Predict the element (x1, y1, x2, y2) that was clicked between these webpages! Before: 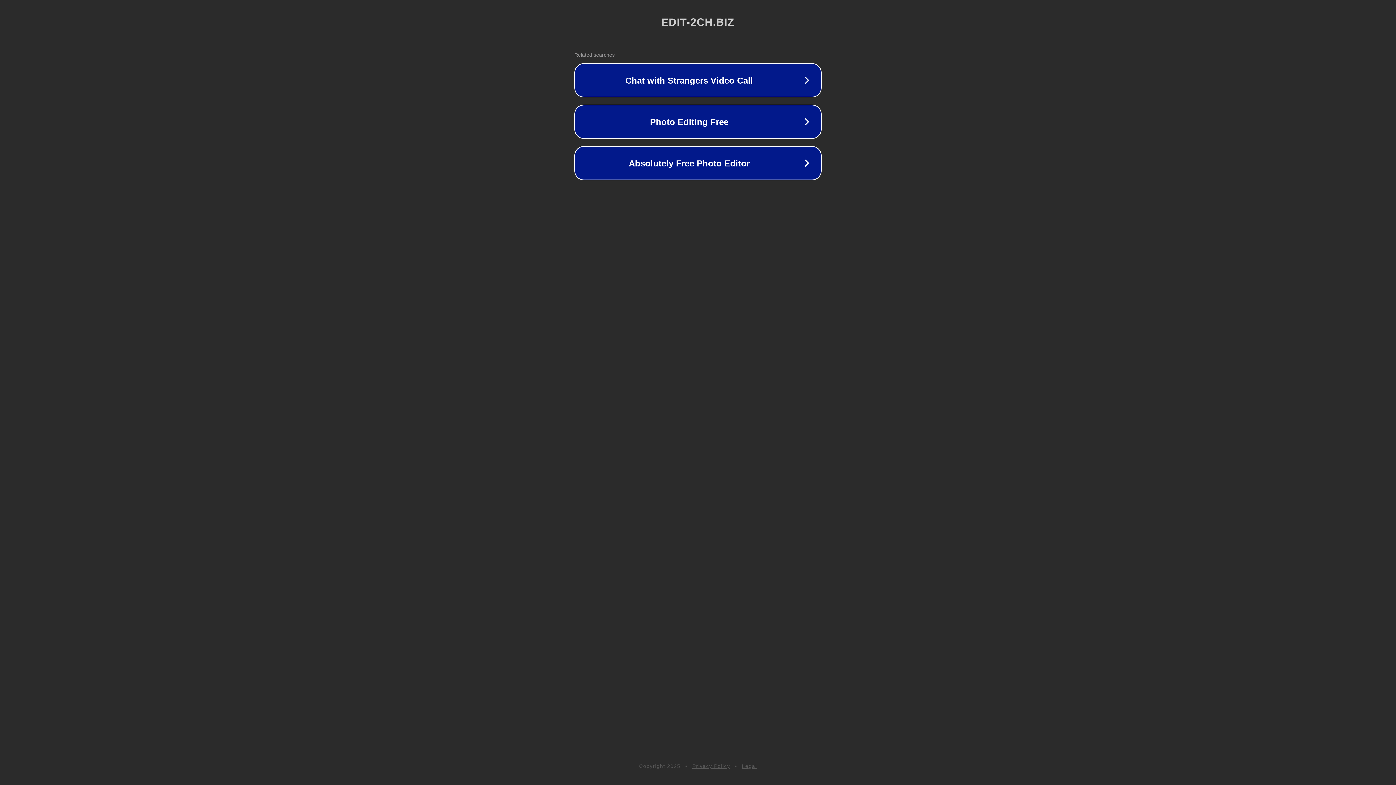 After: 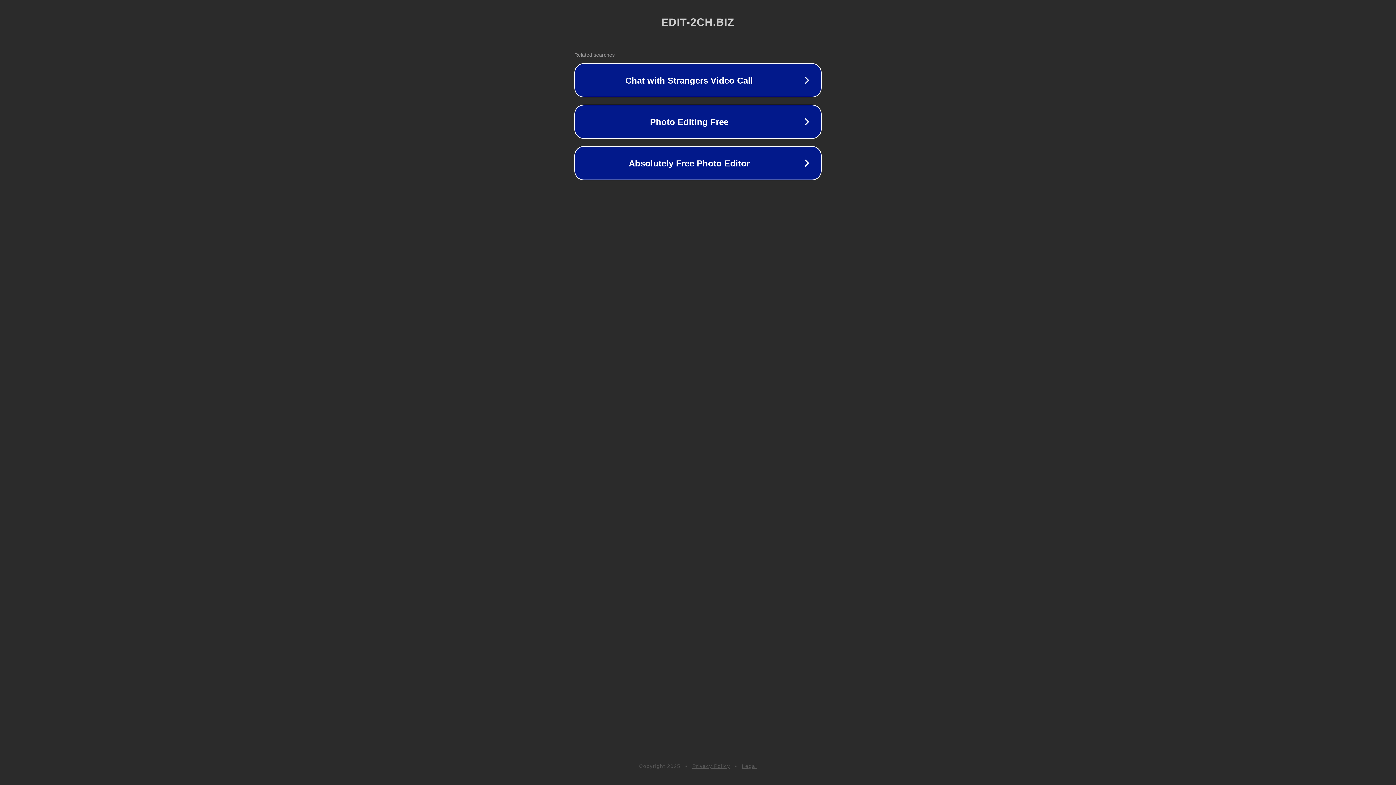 Action: bbox: (692, 763, 730, 769) label: Privacy Policy